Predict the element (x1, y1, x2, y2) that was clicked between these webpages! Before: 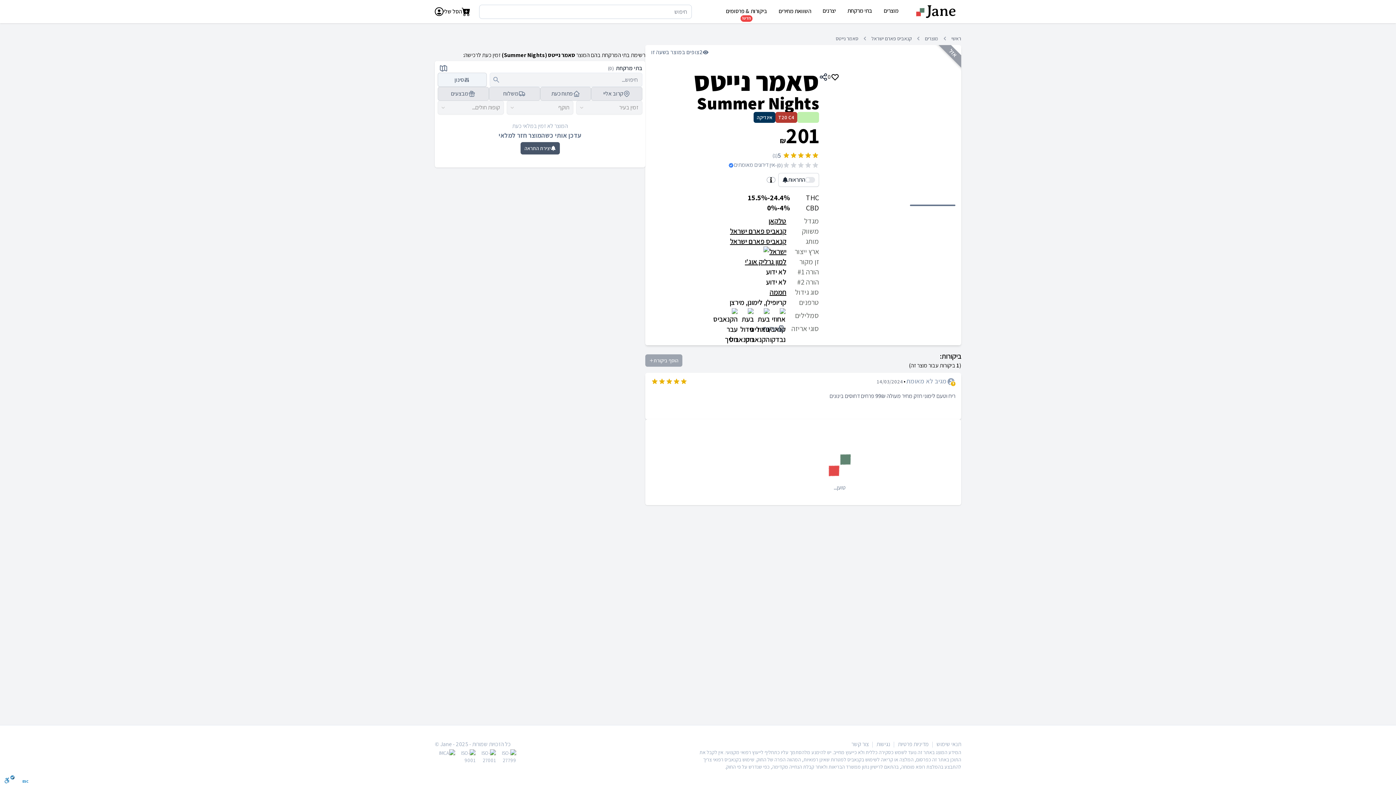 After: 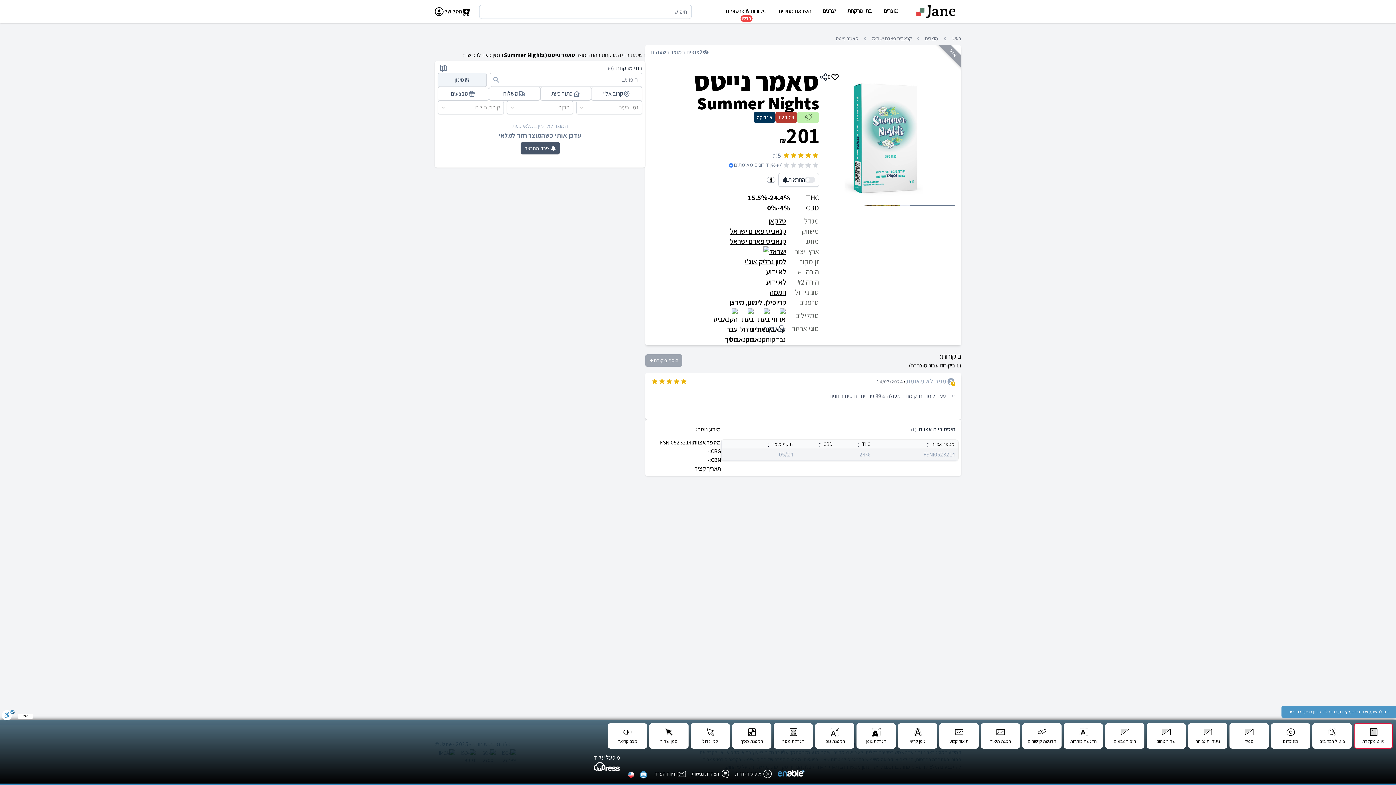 Action: label: סרגל נגישות bbox: (1, 775, 14, 785)